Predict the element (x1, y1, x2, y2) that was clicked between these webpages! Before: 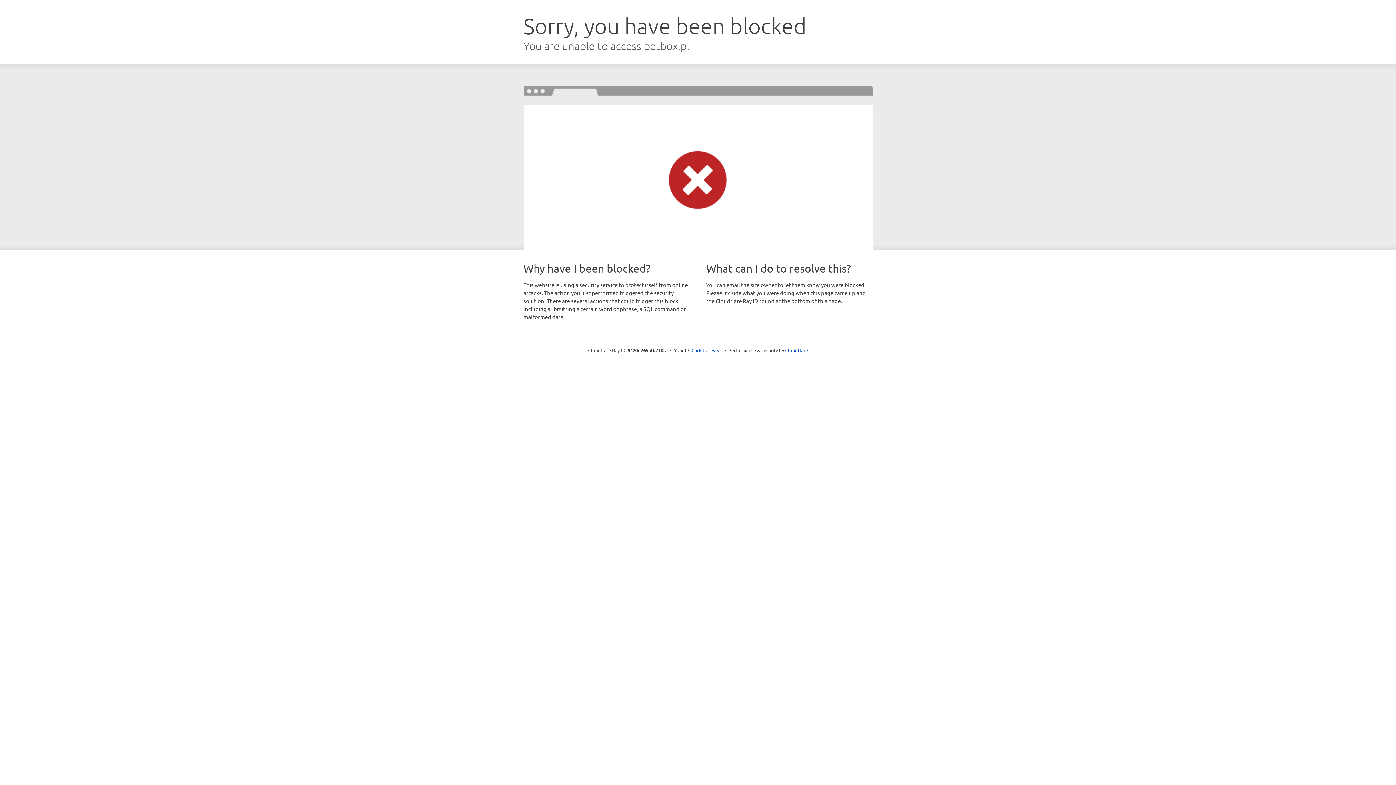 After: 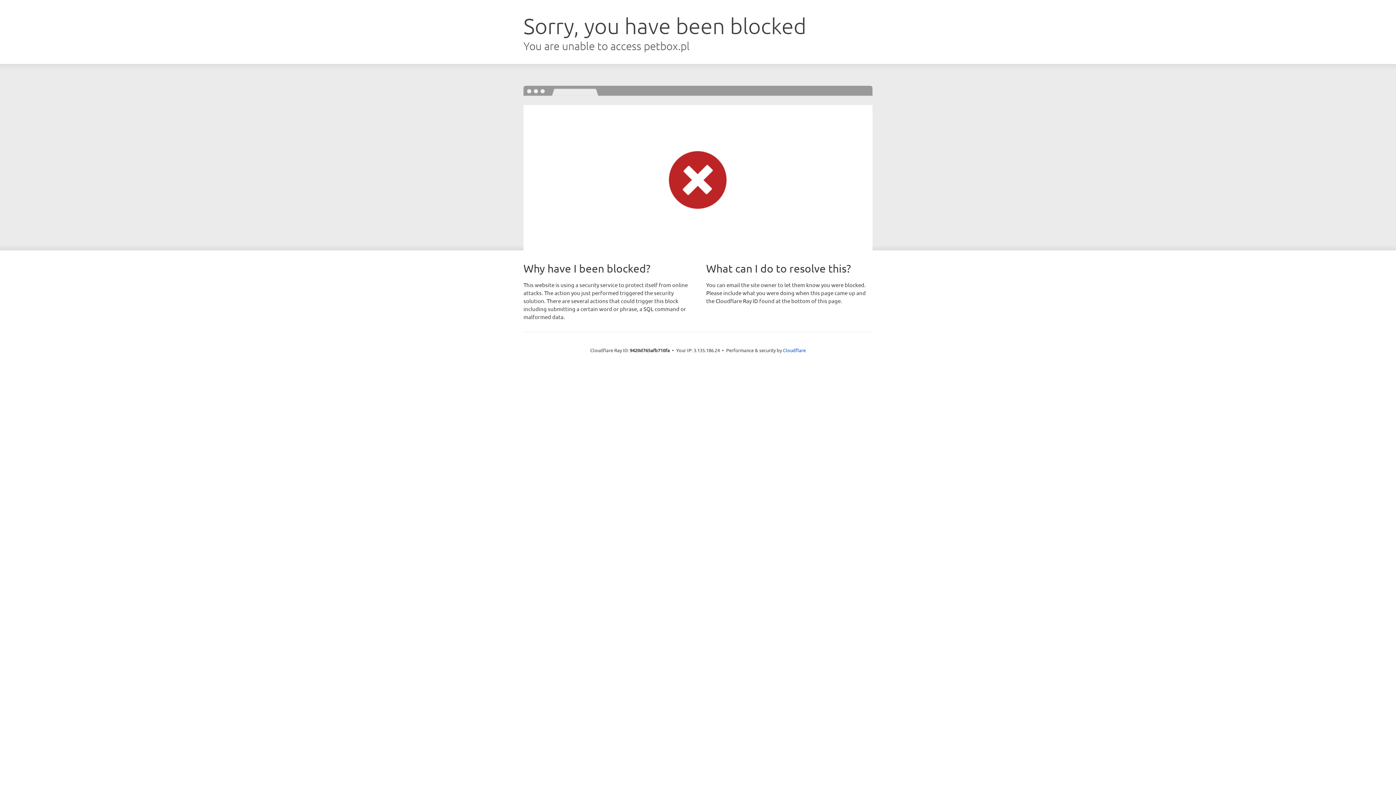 Action: label: Click to reveal bbox: (691, 346, 722, 353)